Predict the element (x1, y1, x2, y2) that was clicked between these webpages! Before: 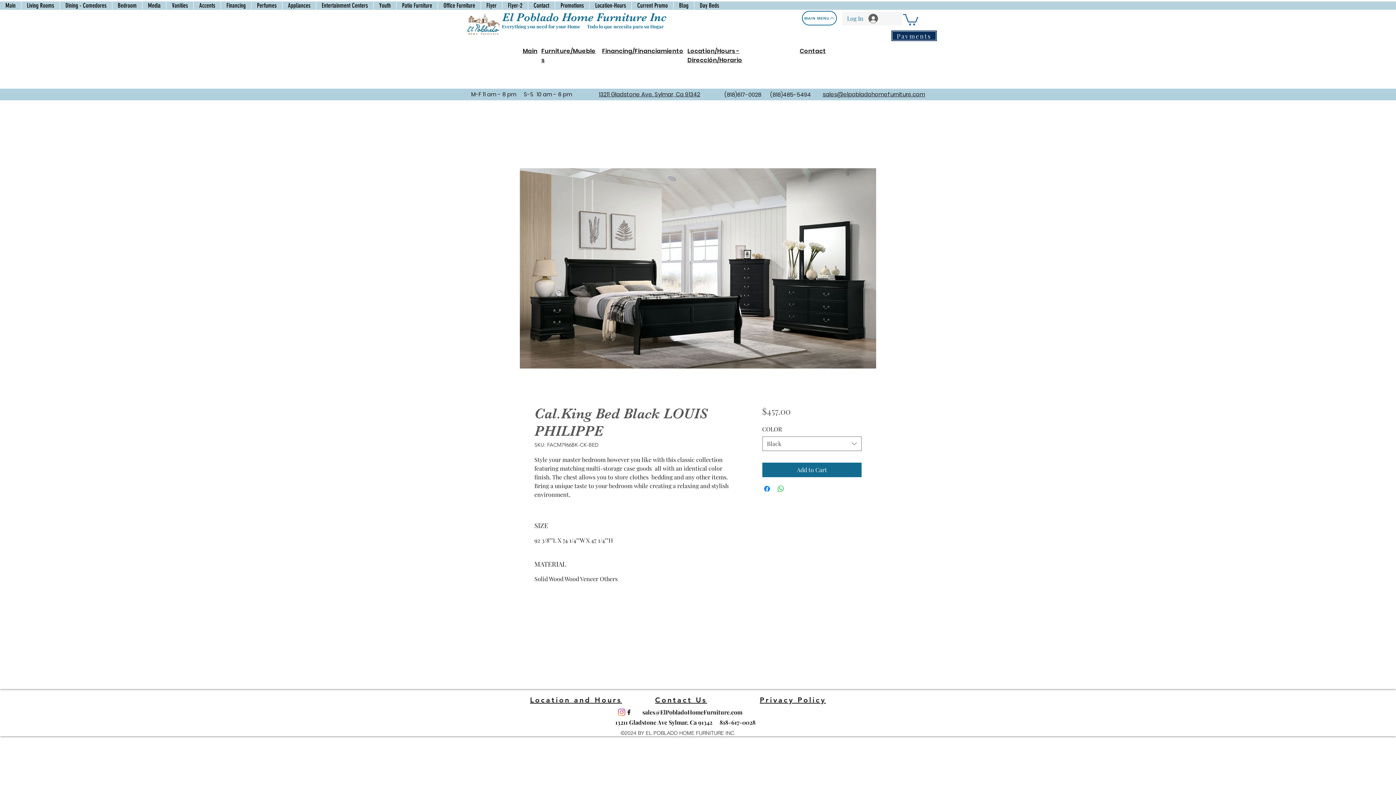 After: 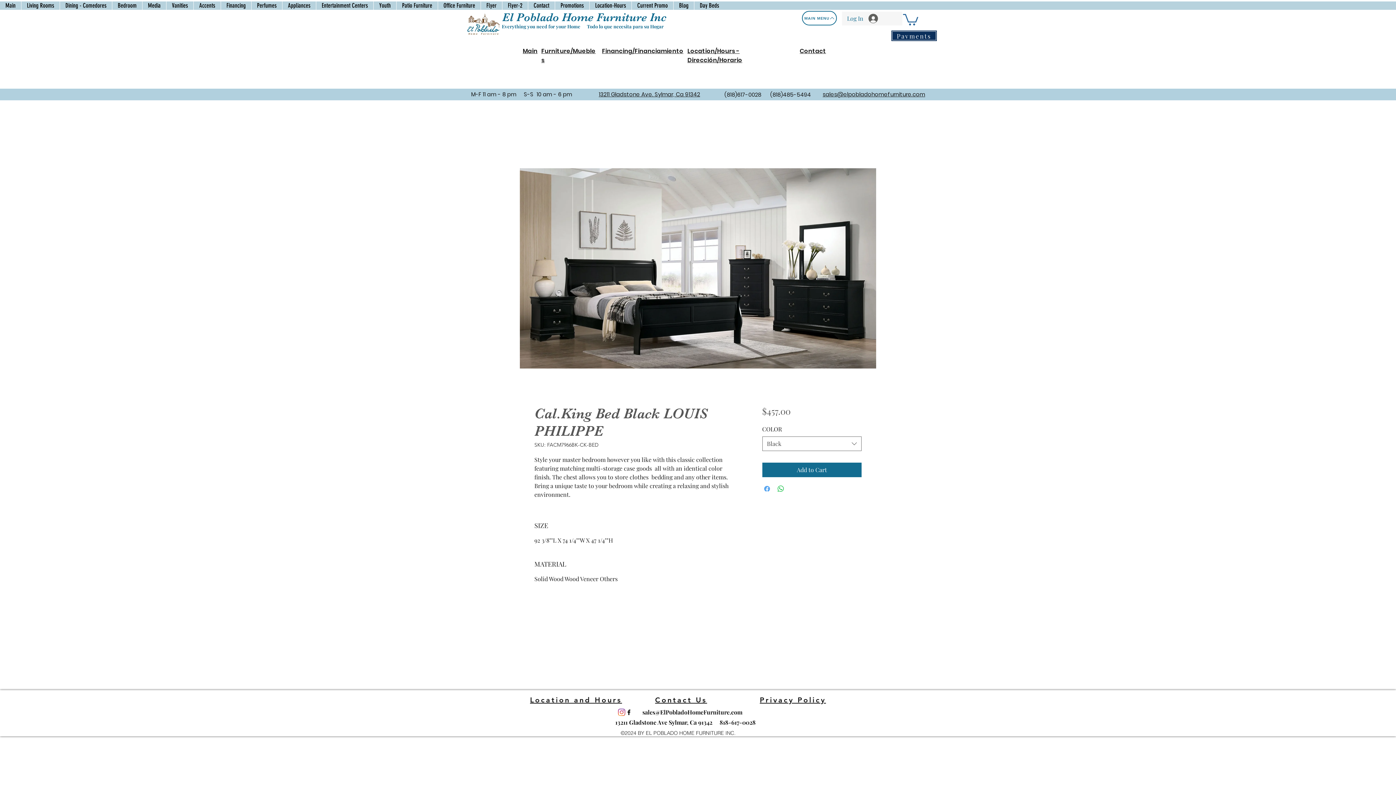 Action: bbox: (762, 484, 771, 493) label: Share on Facebook